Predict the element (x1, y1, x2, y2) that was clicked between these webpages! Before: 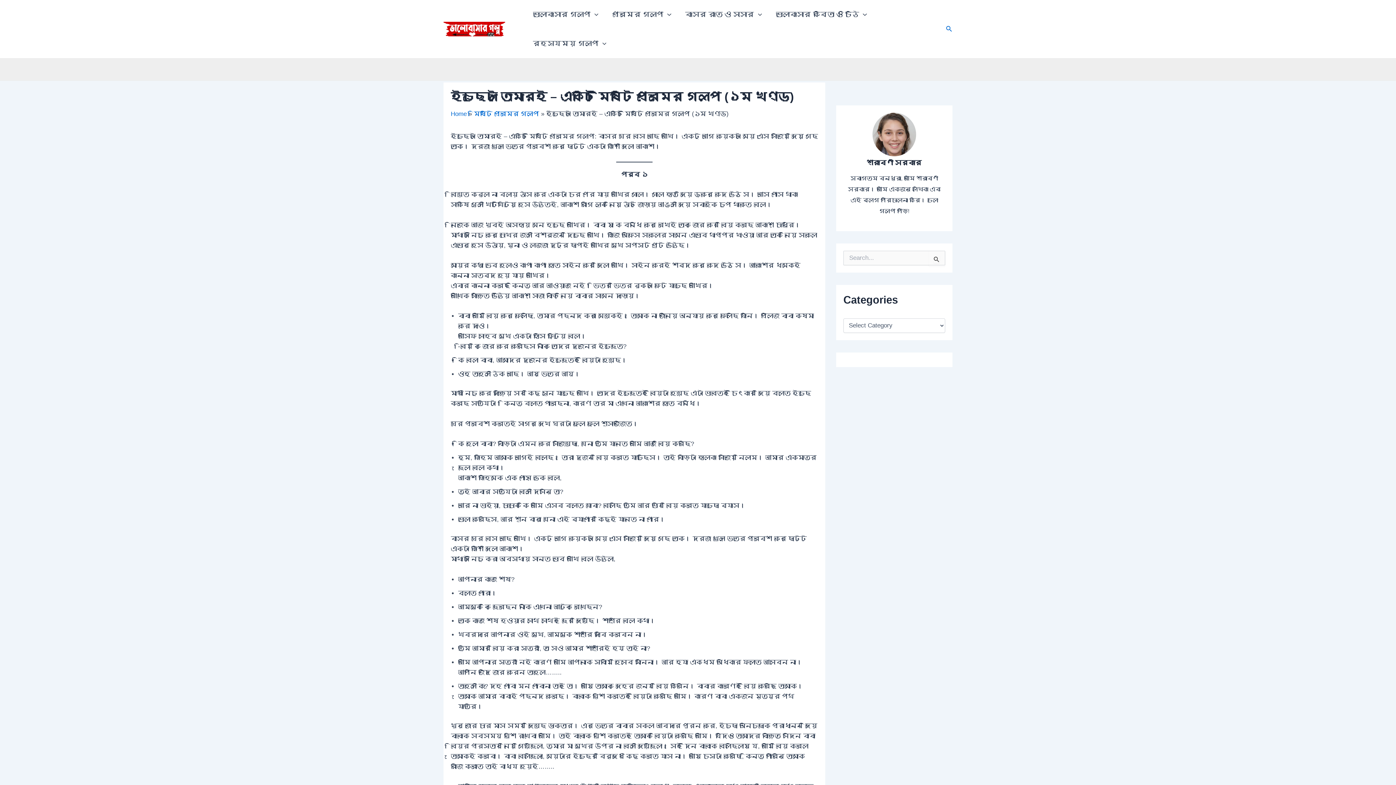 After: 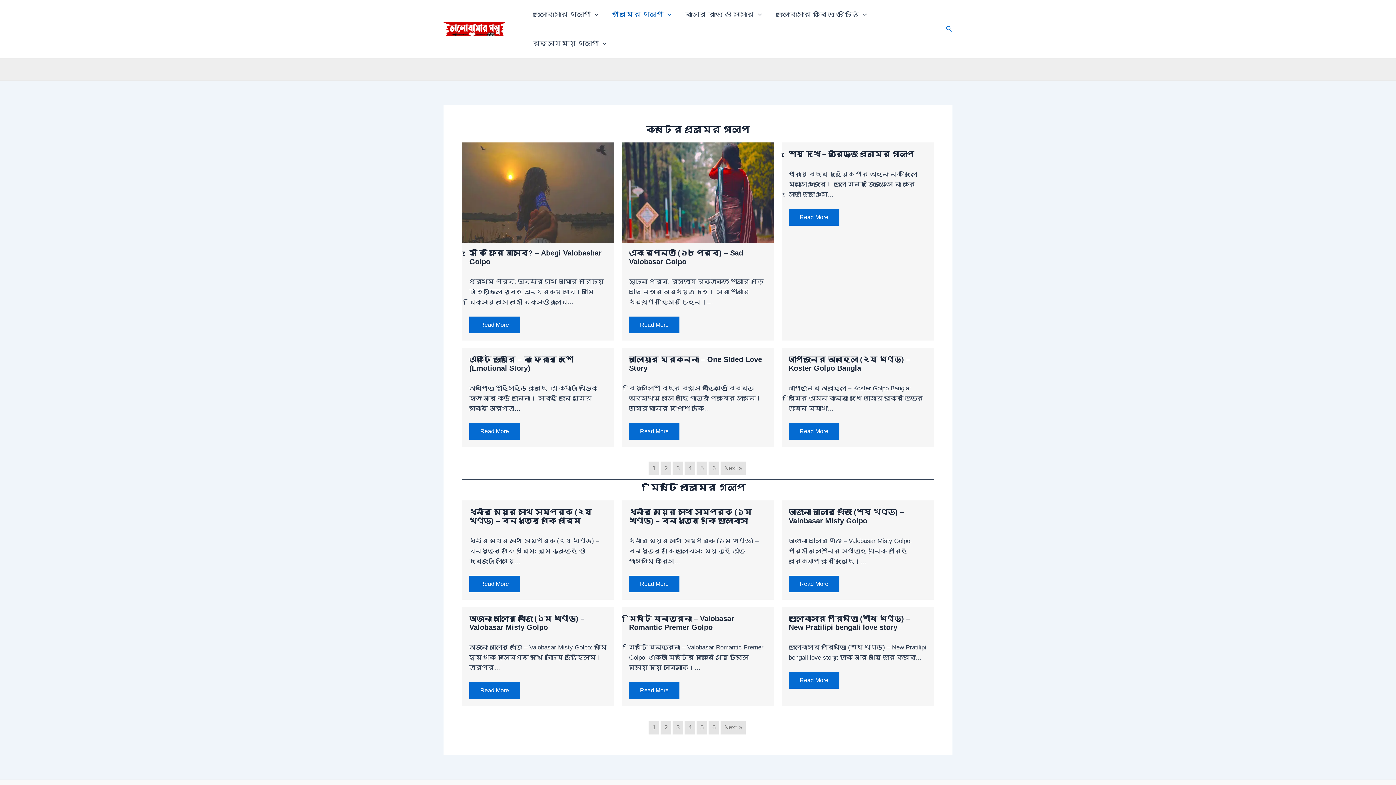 Action: bbox: (605, 0, 678, 29) label: প্রেমের গল্প